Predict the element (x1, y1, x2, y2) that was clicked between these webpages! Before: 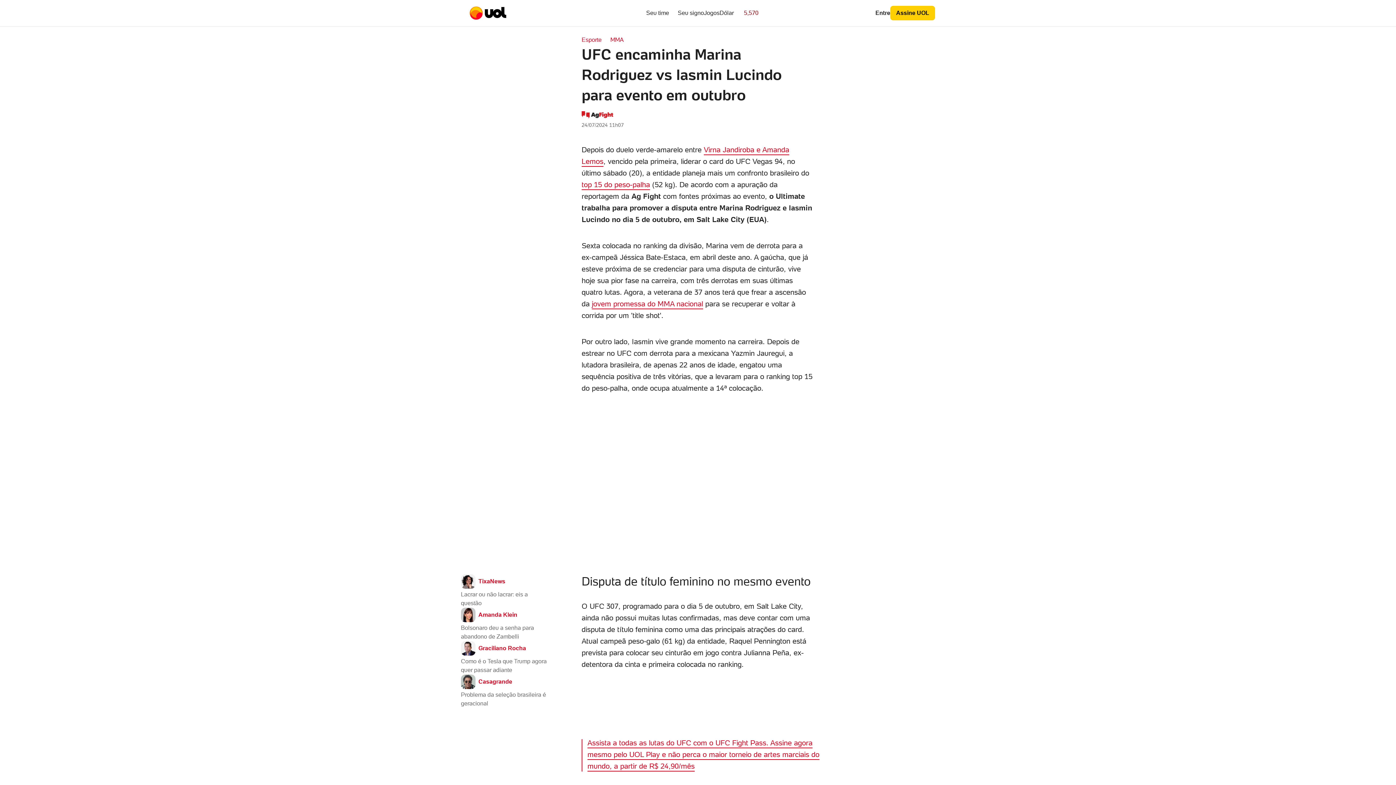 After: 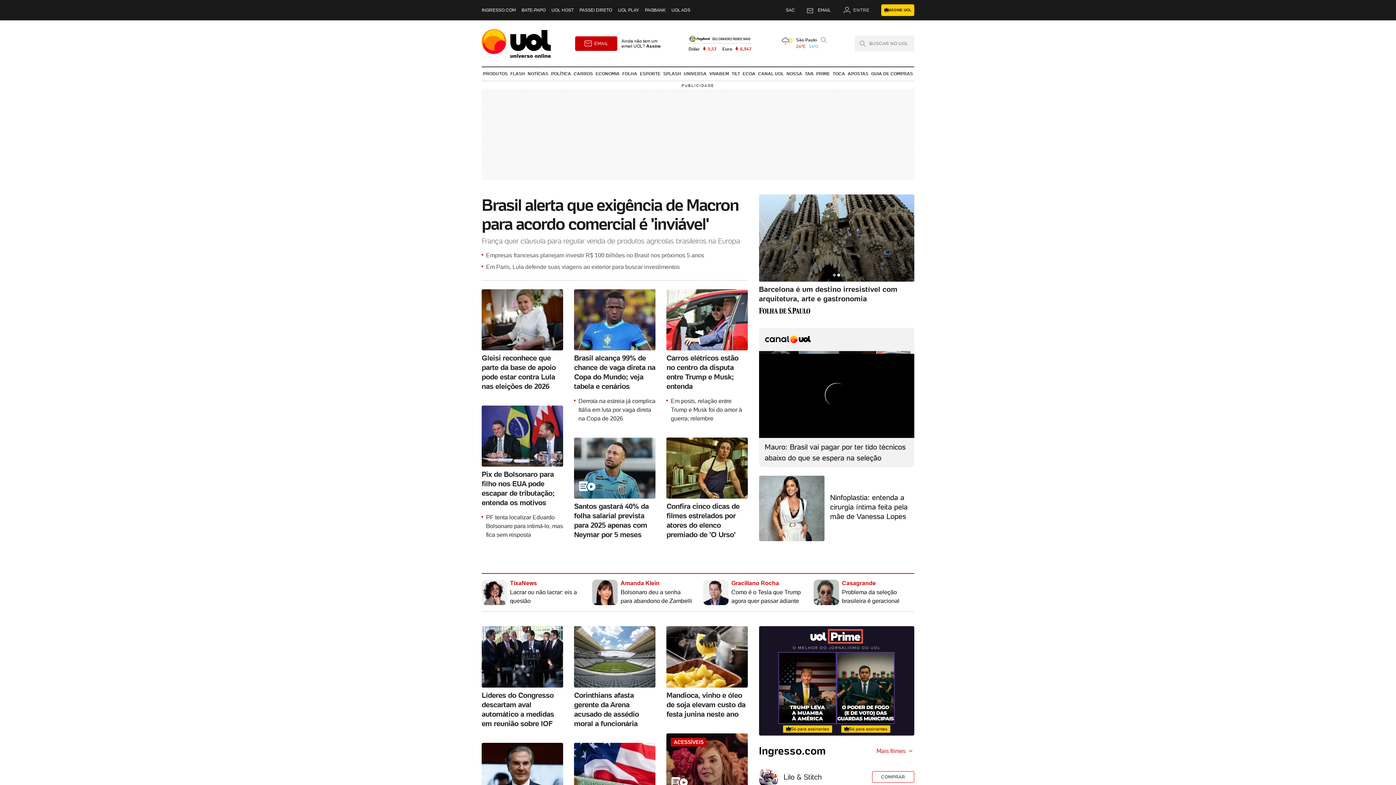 Action: bbox: (469, 6, 506, 19) label: Acessar a página inicial